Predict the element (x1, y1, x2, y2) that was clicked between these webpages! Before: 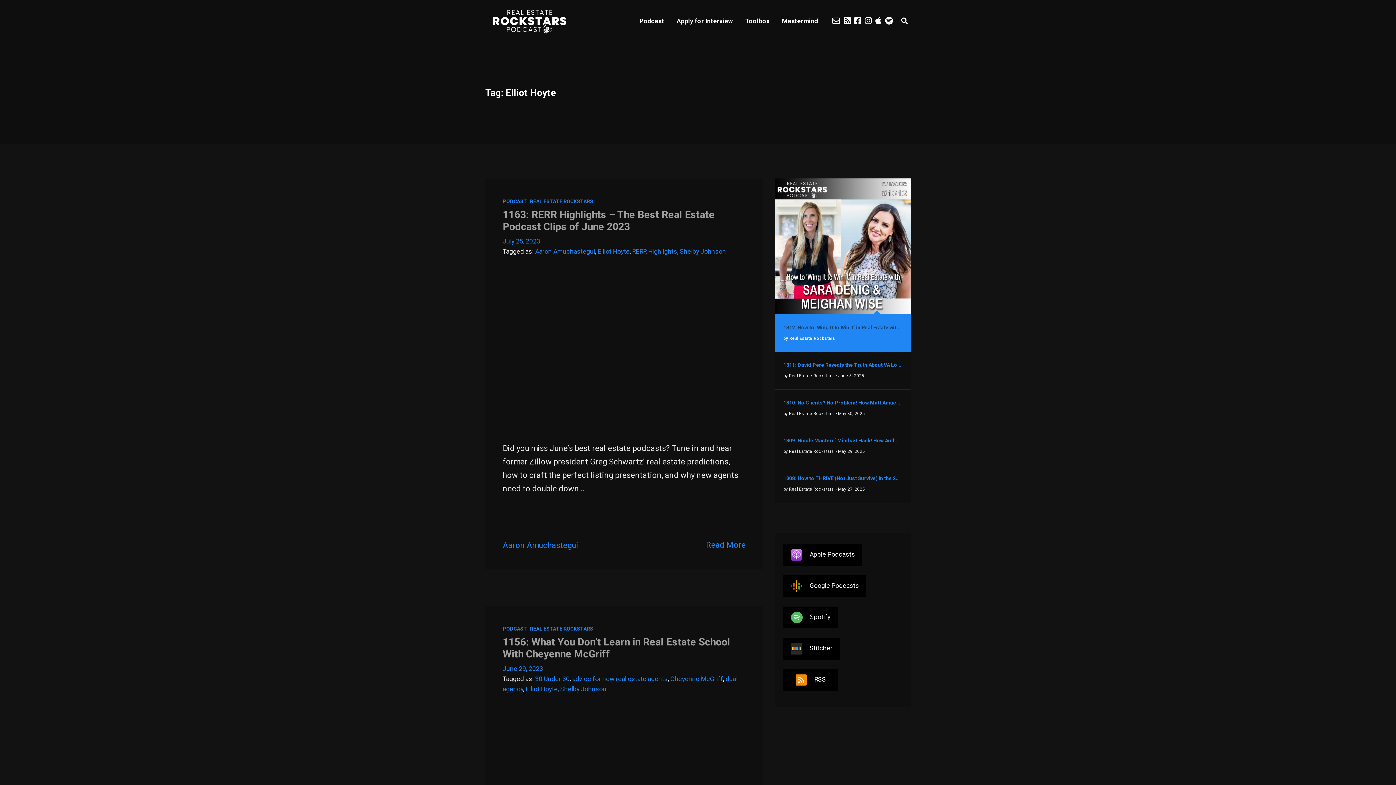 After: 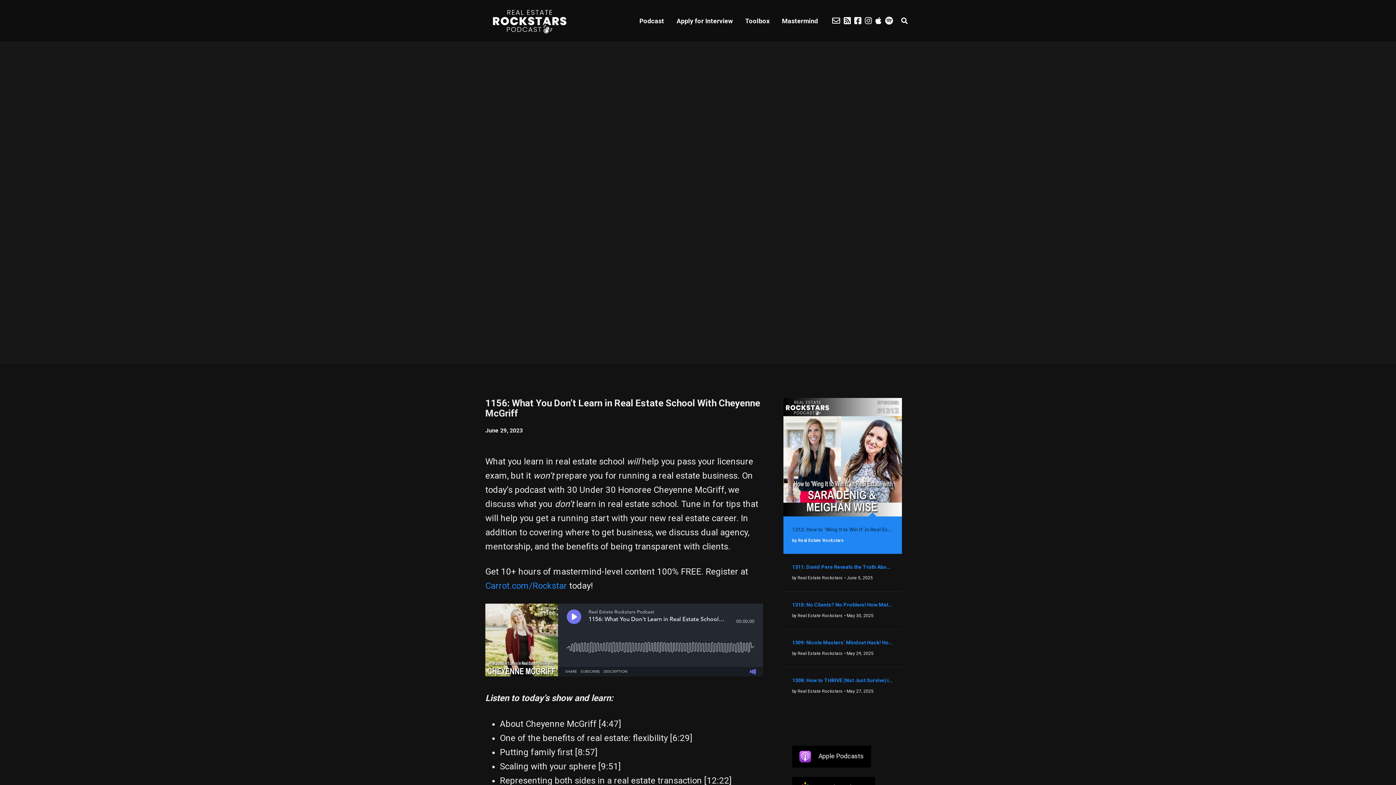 Action: label: 1156: What You Don’t Learn in Real Estate School With Cheyenne McGriff bbox: (502, 636, 730, 660)